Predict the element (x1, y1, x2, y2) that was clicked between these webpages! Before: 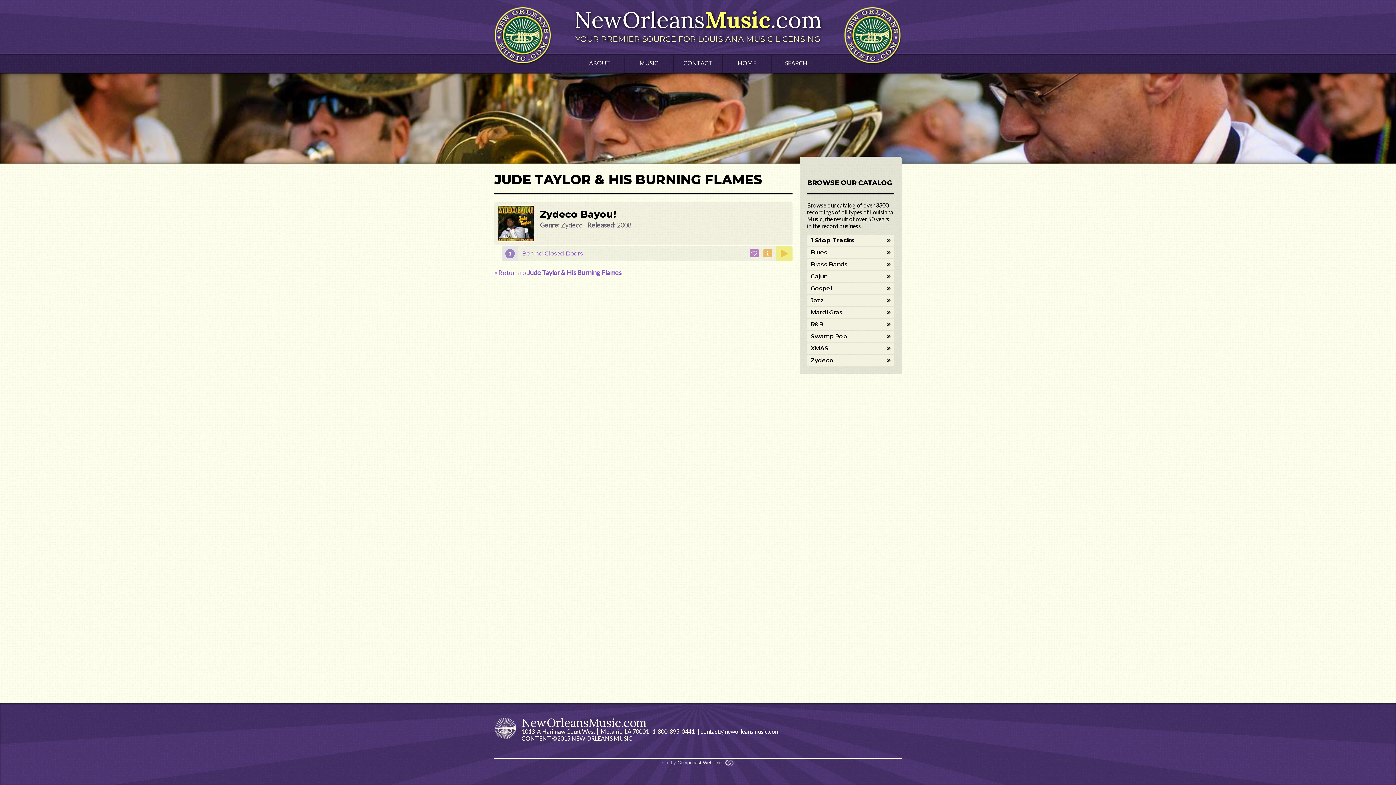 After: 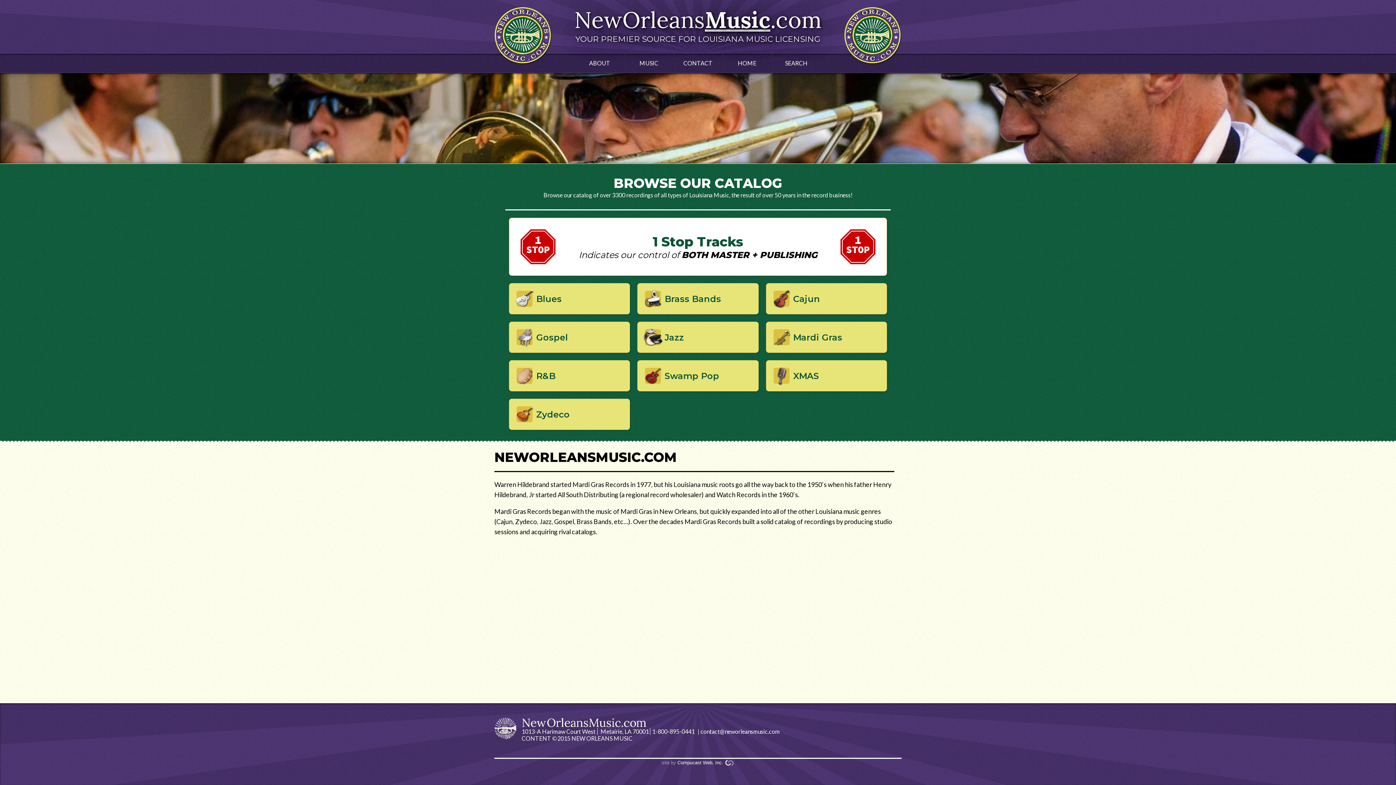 Action: label: NewOrleansMusic.com
YOUR PREMIER SOURCE FOR LOUISIANA MUSIC LICENSING bbox: (494, 0, 901, 44)